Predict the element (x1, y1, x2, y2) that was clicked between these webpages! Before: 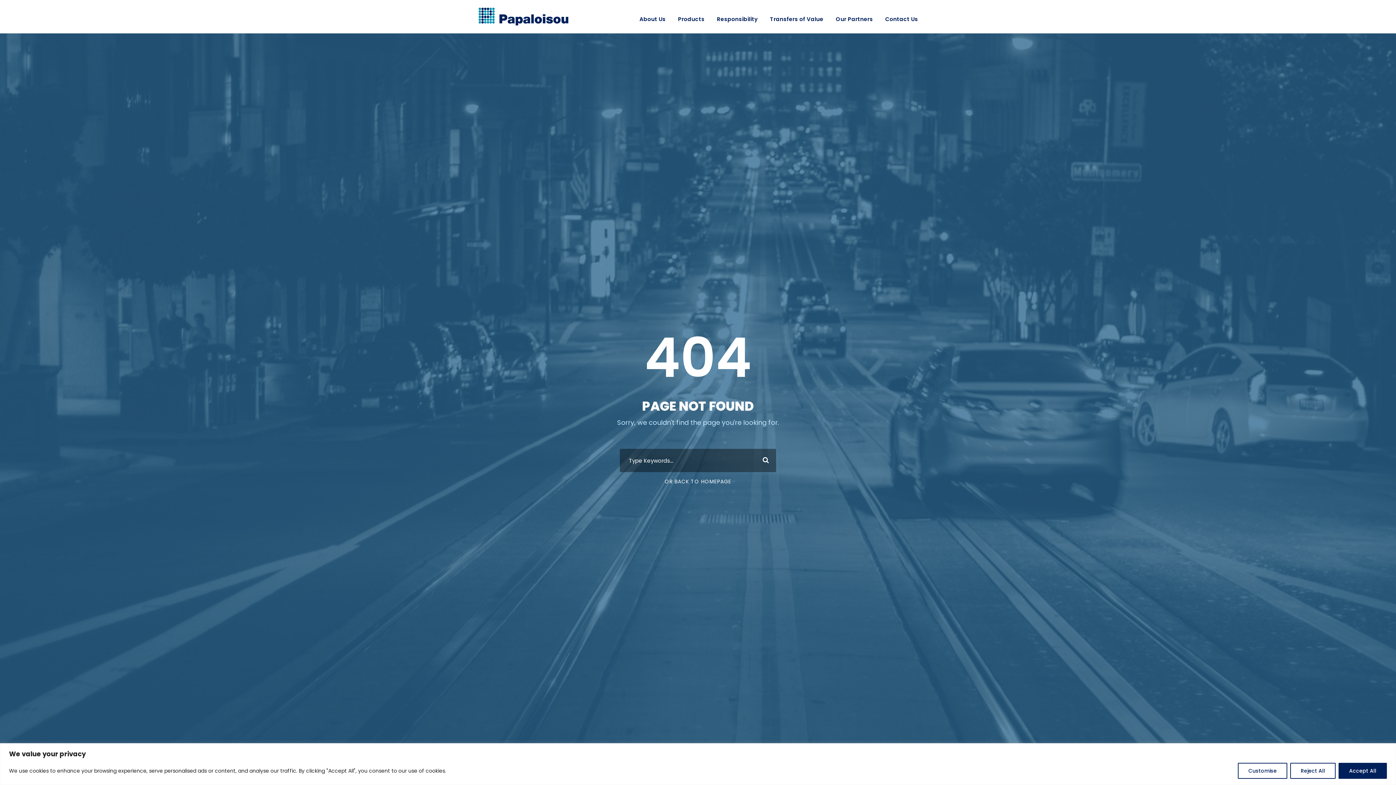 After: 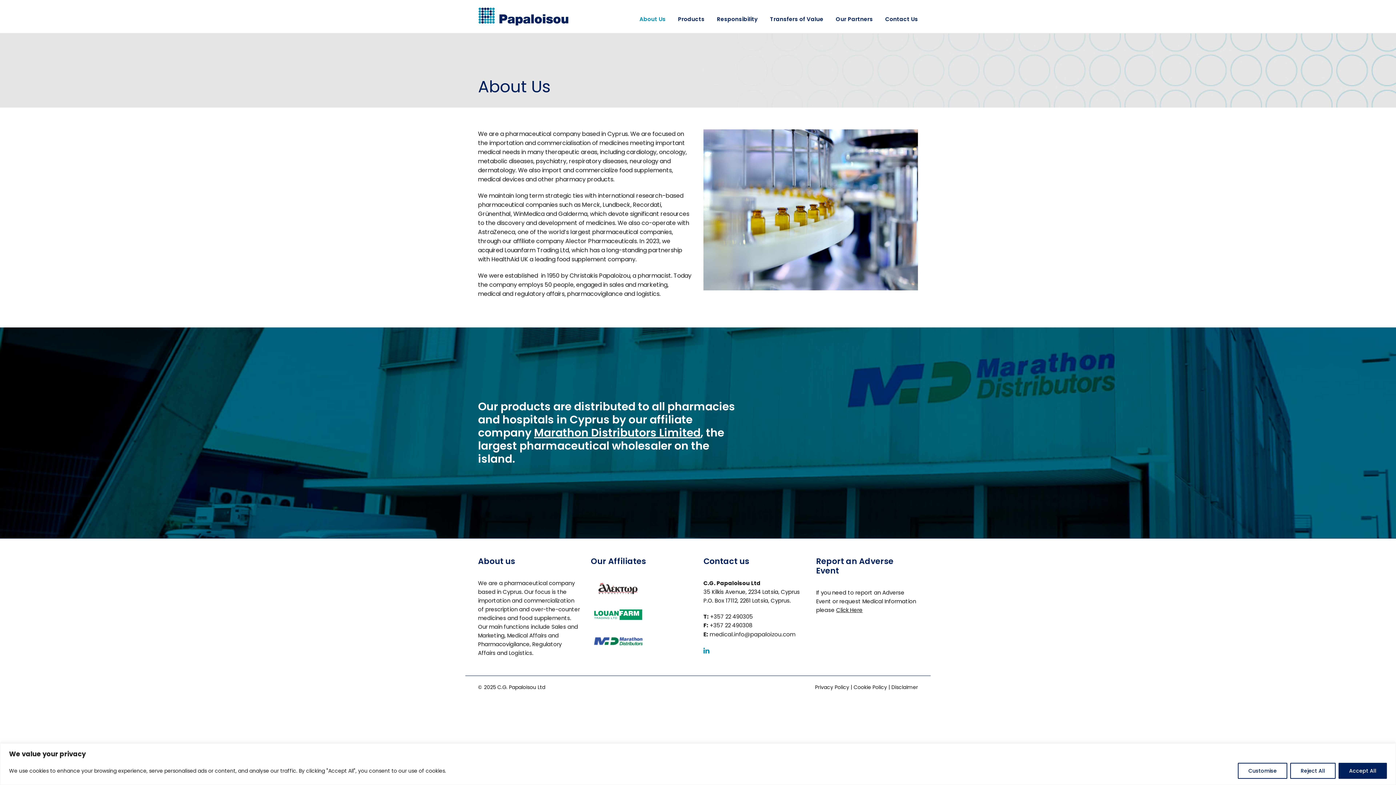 Action: bbox: (639, 14, 665, 27) label: About Us